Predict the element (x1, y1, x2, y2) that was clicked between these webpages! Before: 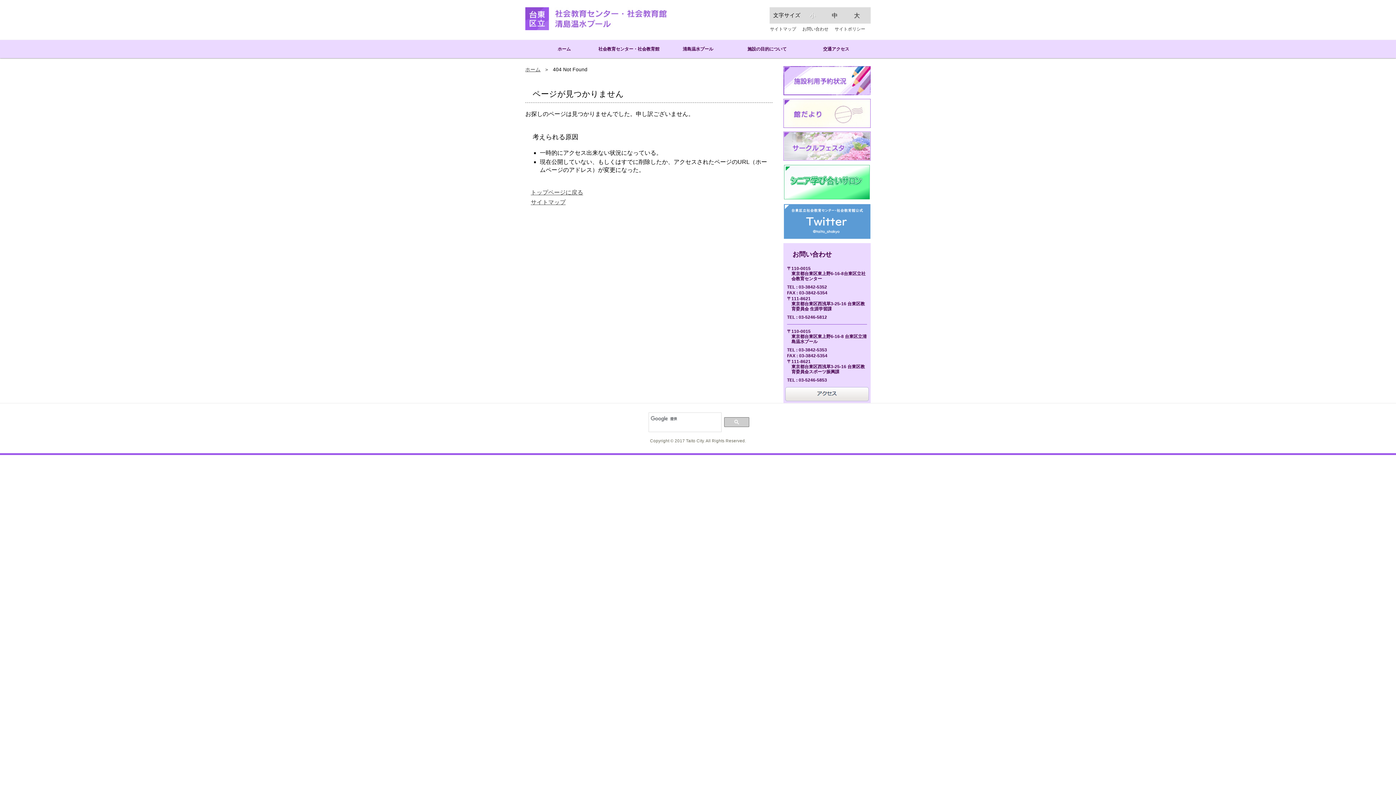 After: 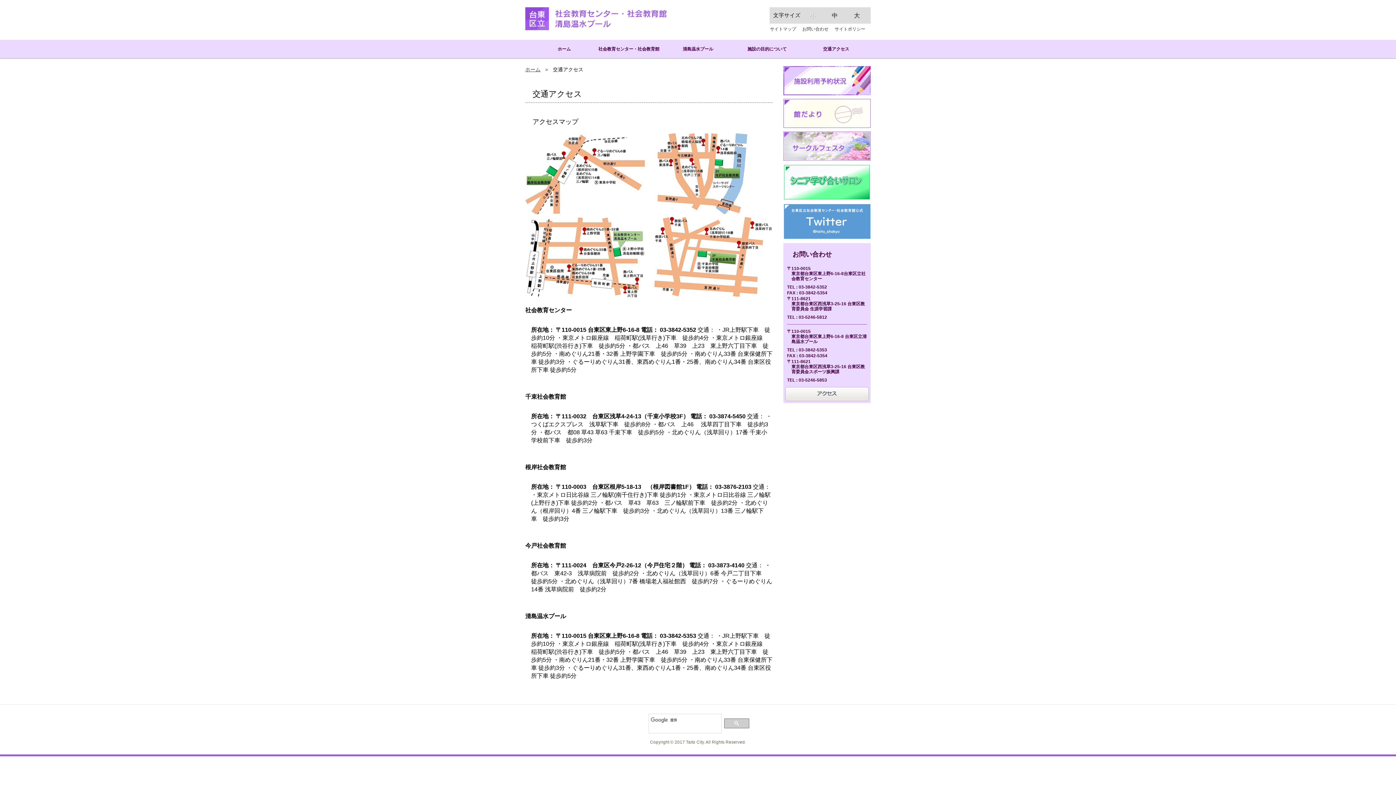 Action: bbox: (802, 40, 870, 58) label: 交通アクセス